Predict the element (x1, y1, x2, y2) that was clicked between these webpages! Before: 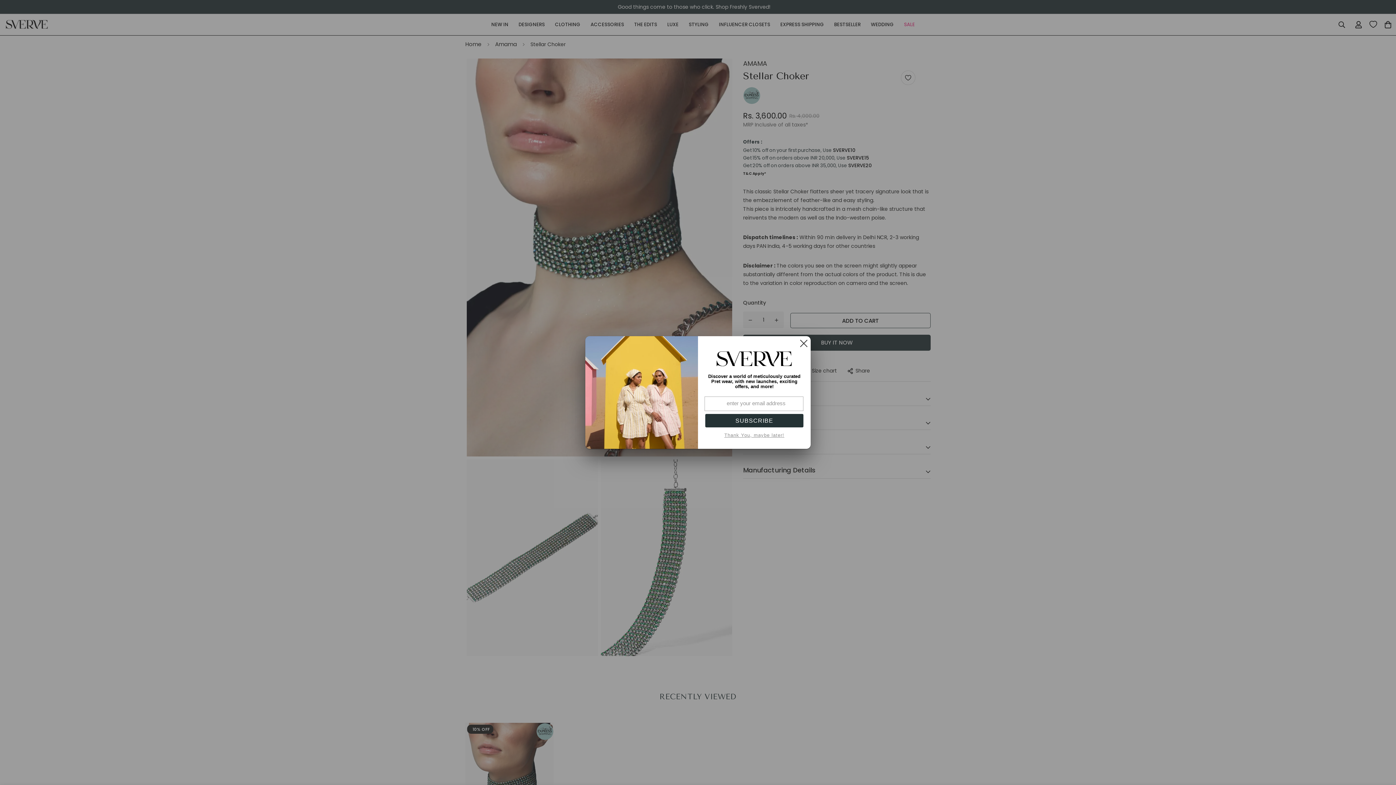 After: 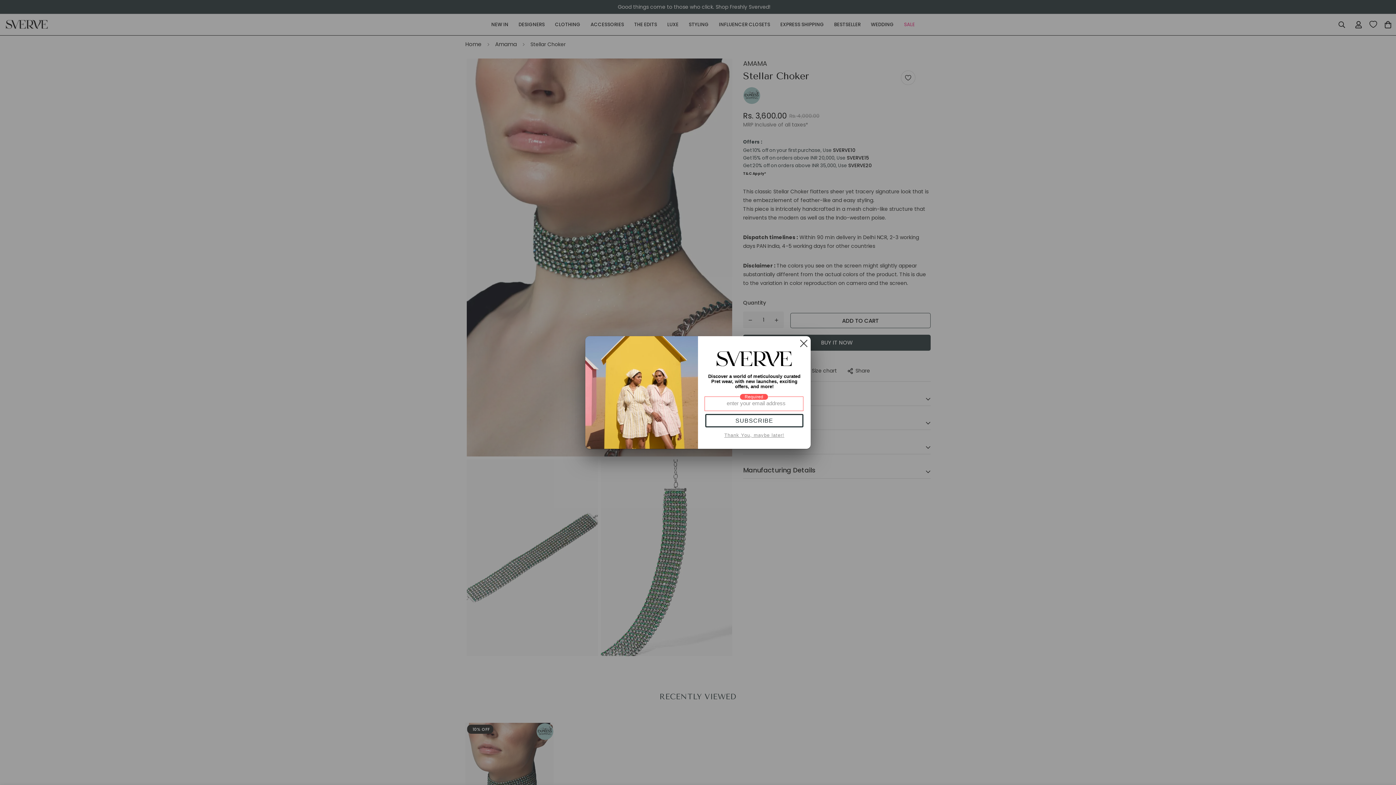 Action: label: SUBSCRIBE bbox: (705, 414, 803, 427)